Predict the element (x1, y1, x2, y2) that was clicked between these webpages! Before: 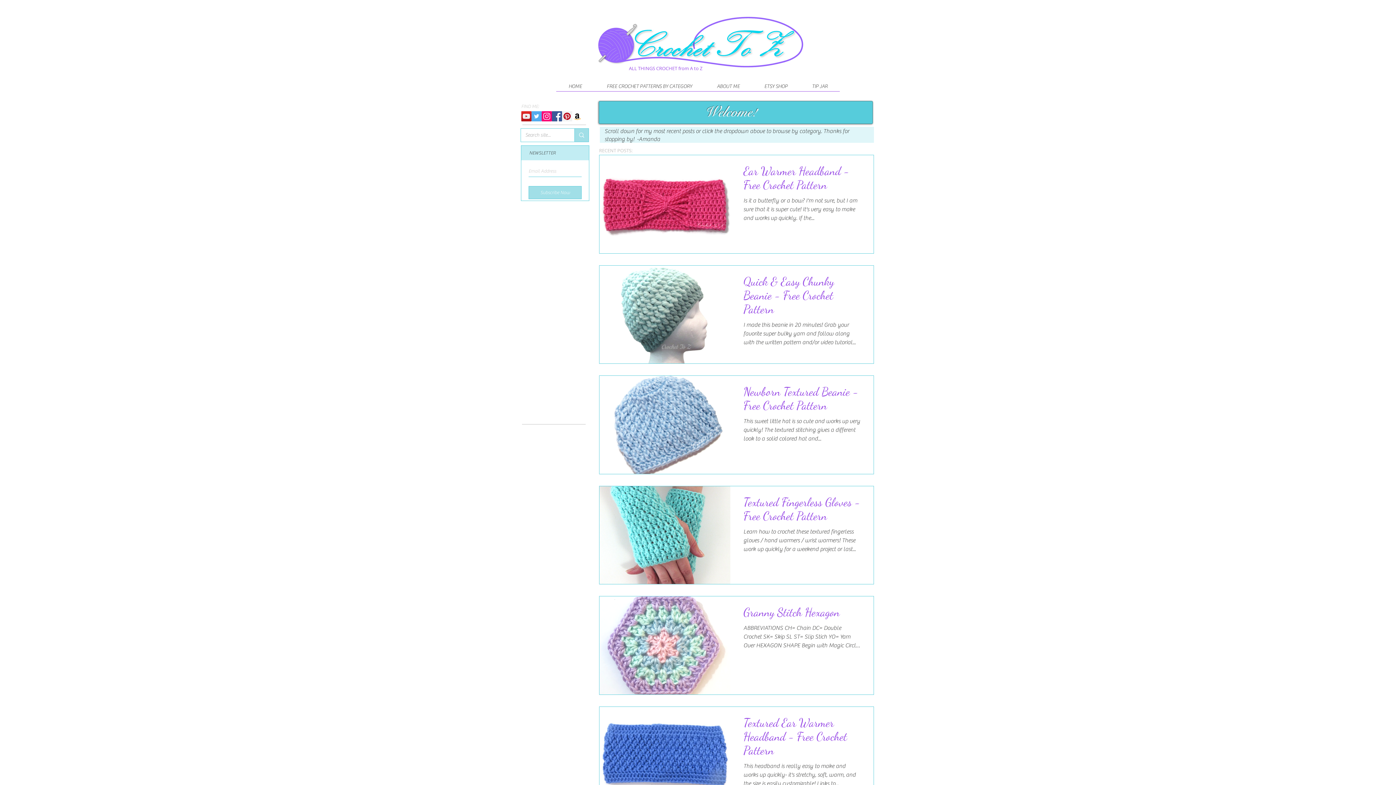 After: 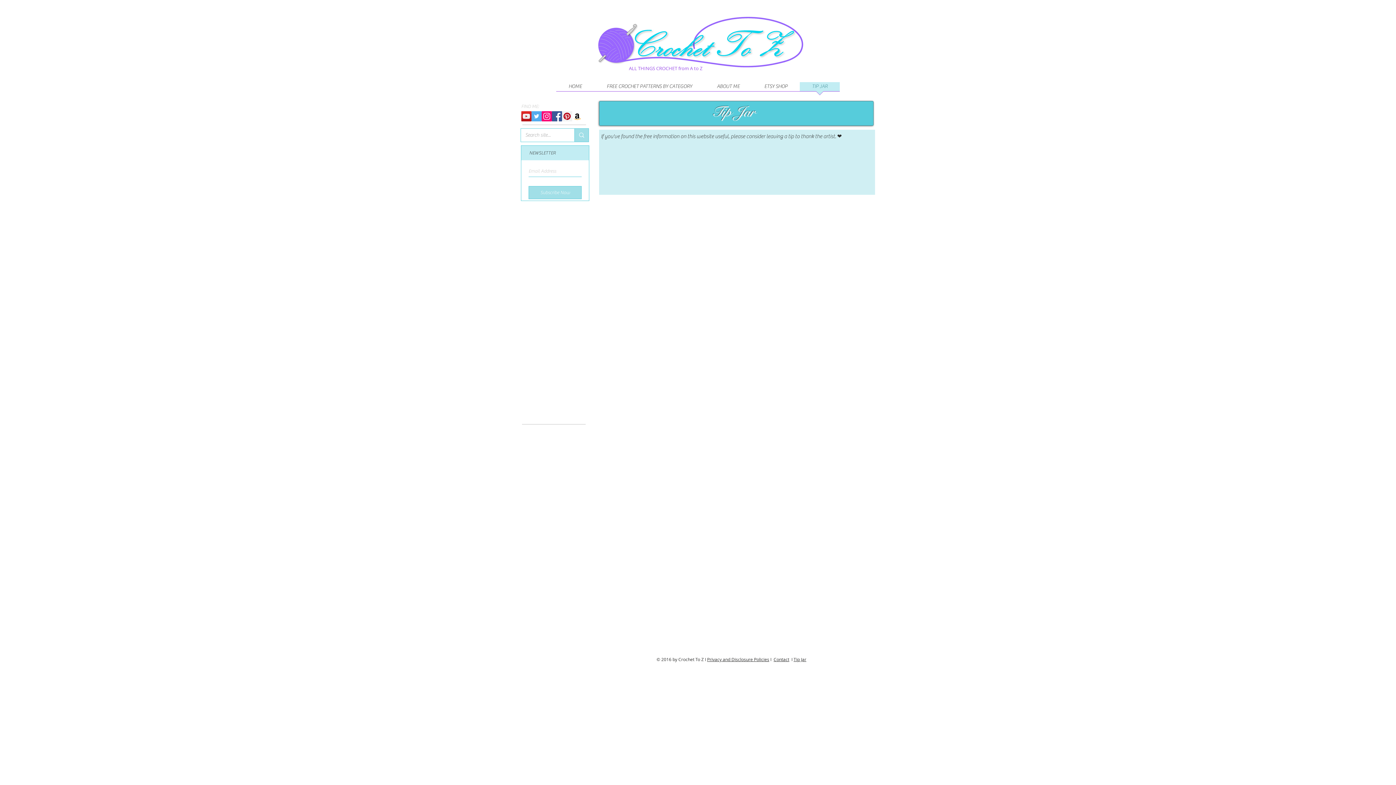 Action: bbox: (800, 82, 840, 96) label: TIP JAR